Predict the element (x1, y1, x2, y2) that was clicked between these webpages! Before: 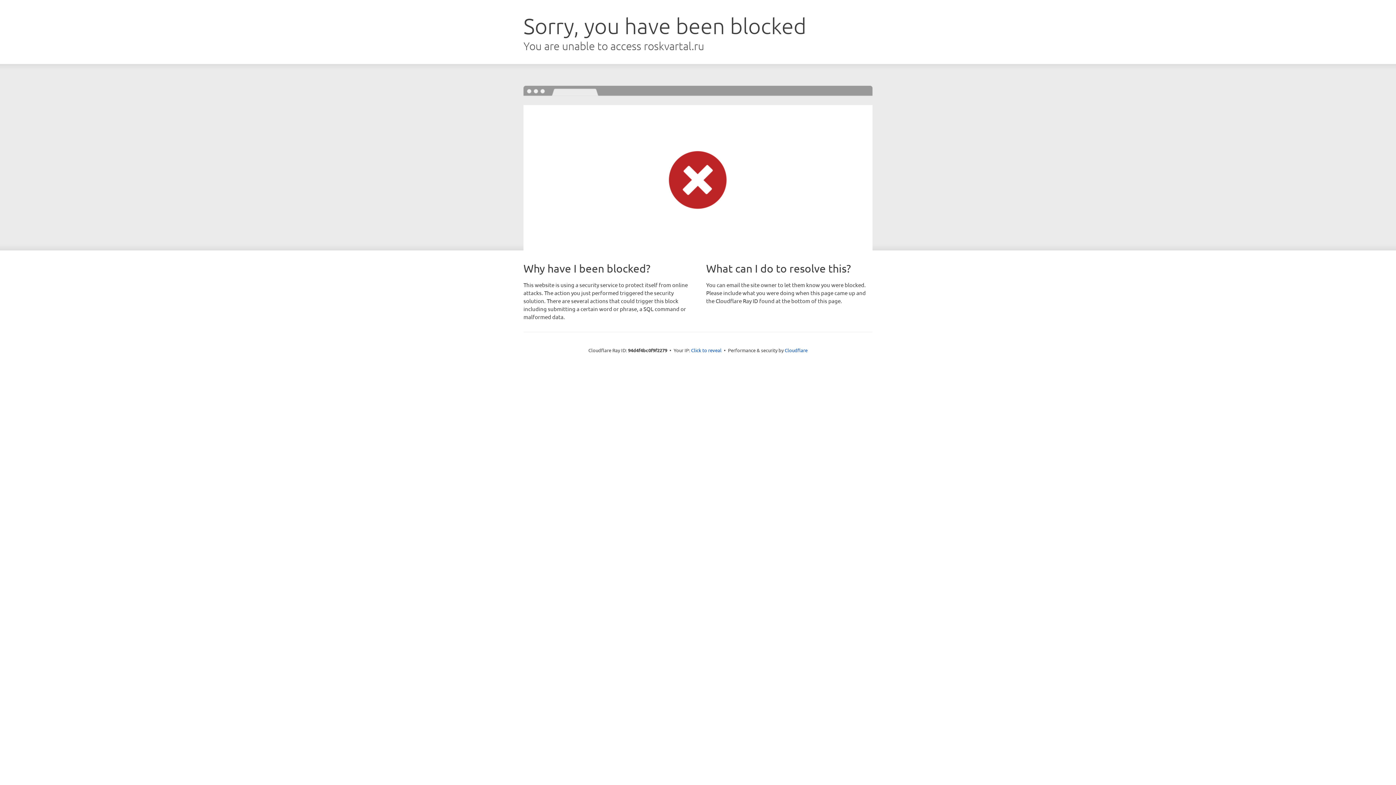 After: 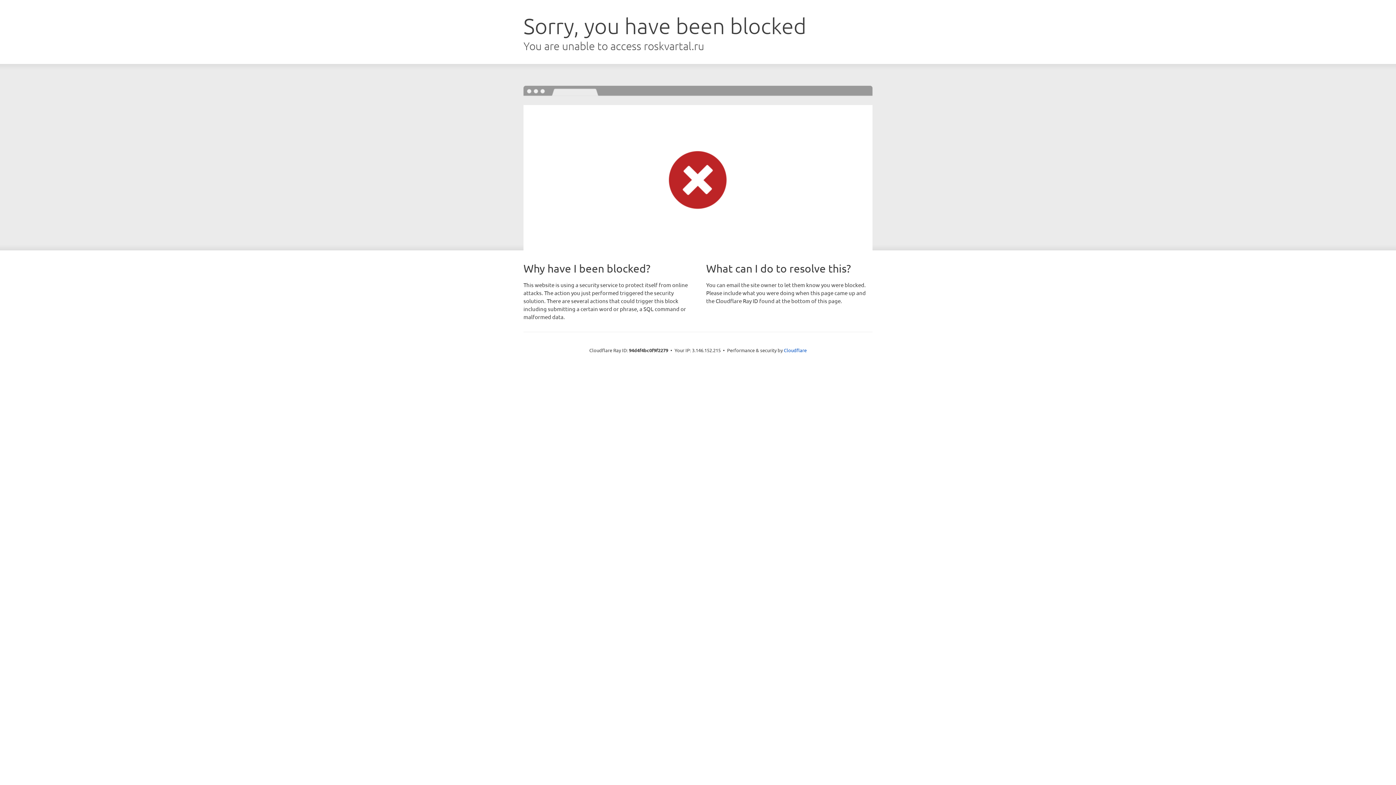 Action: bbox: (691, 346, 721, 353) label: Click to reveal